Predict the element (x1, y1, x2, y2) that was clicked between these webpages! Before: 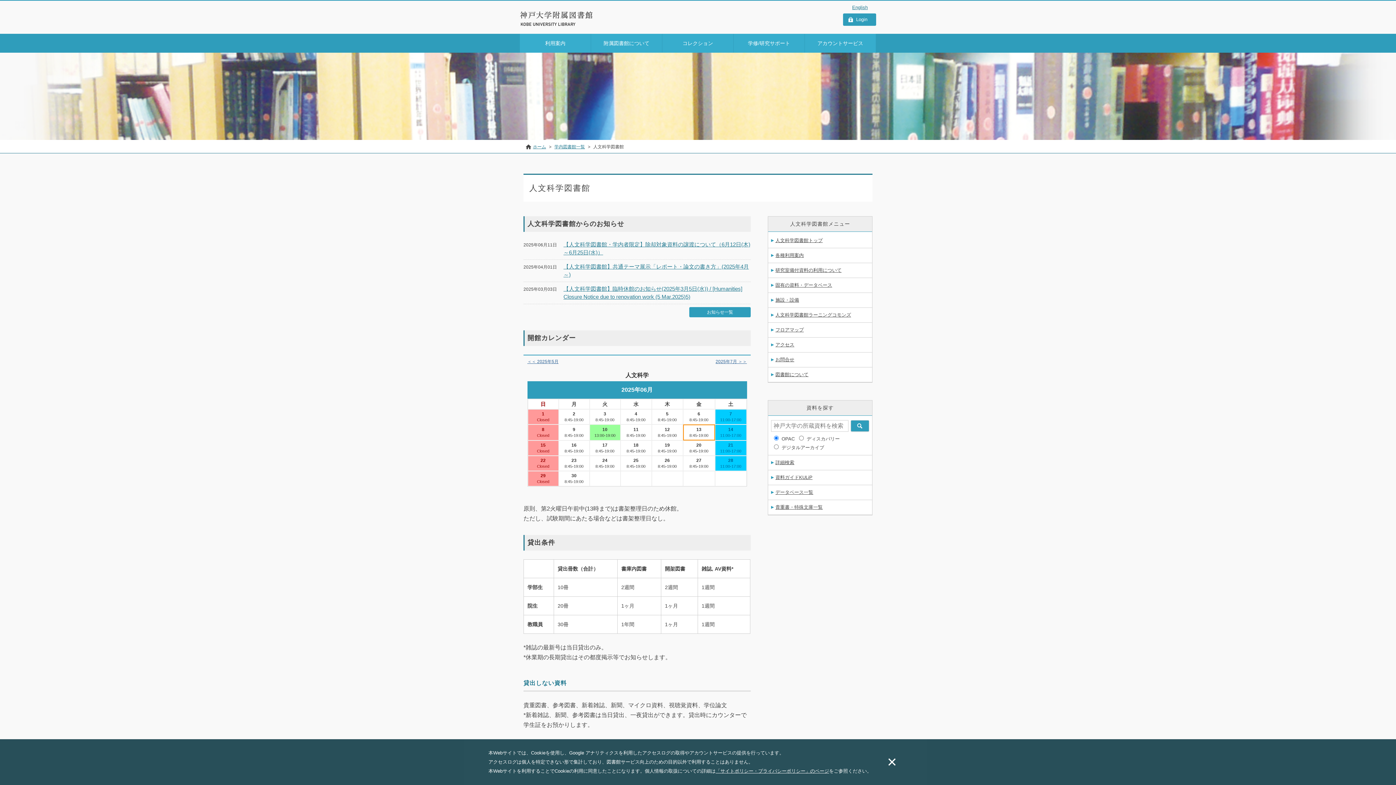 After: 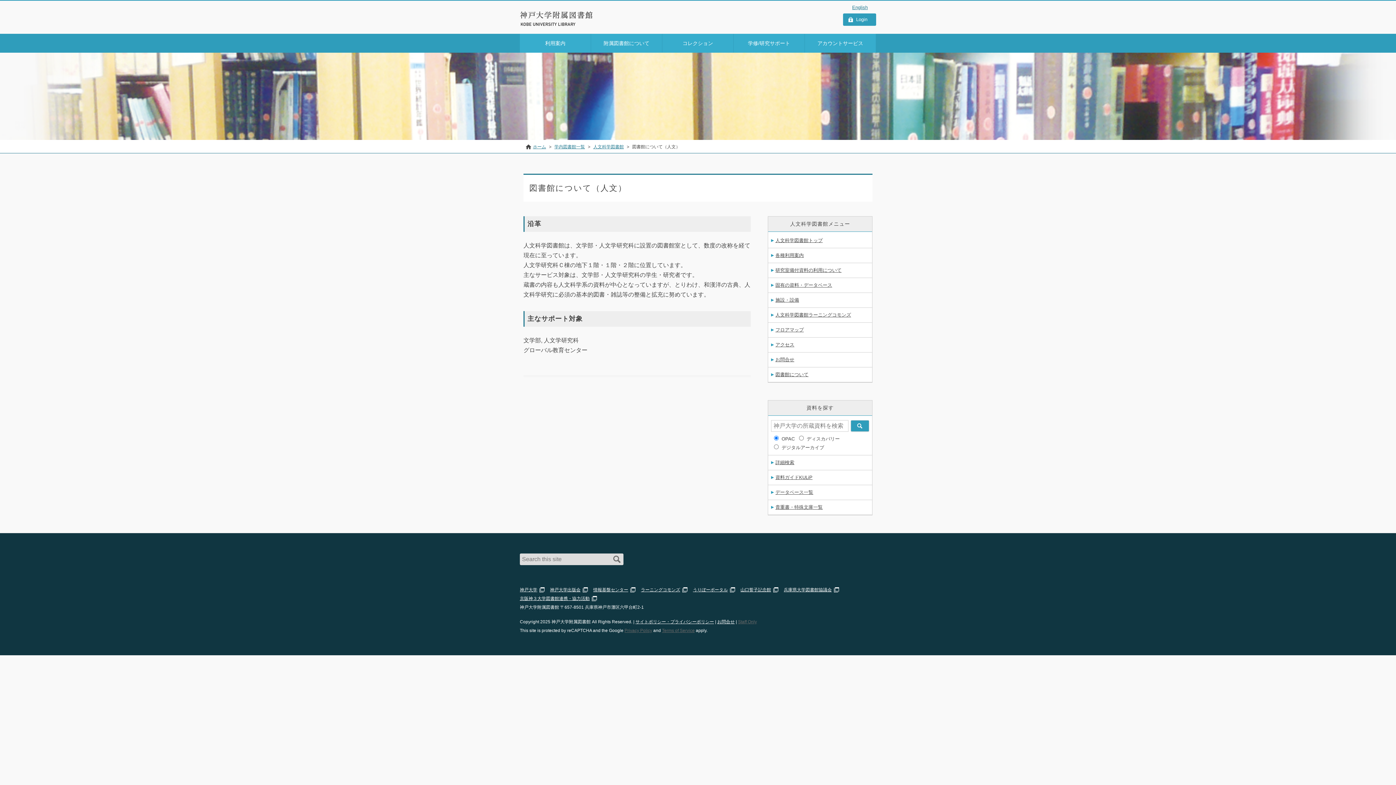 Action: label: 図書館について bbox: (771, 372, 808, 377)